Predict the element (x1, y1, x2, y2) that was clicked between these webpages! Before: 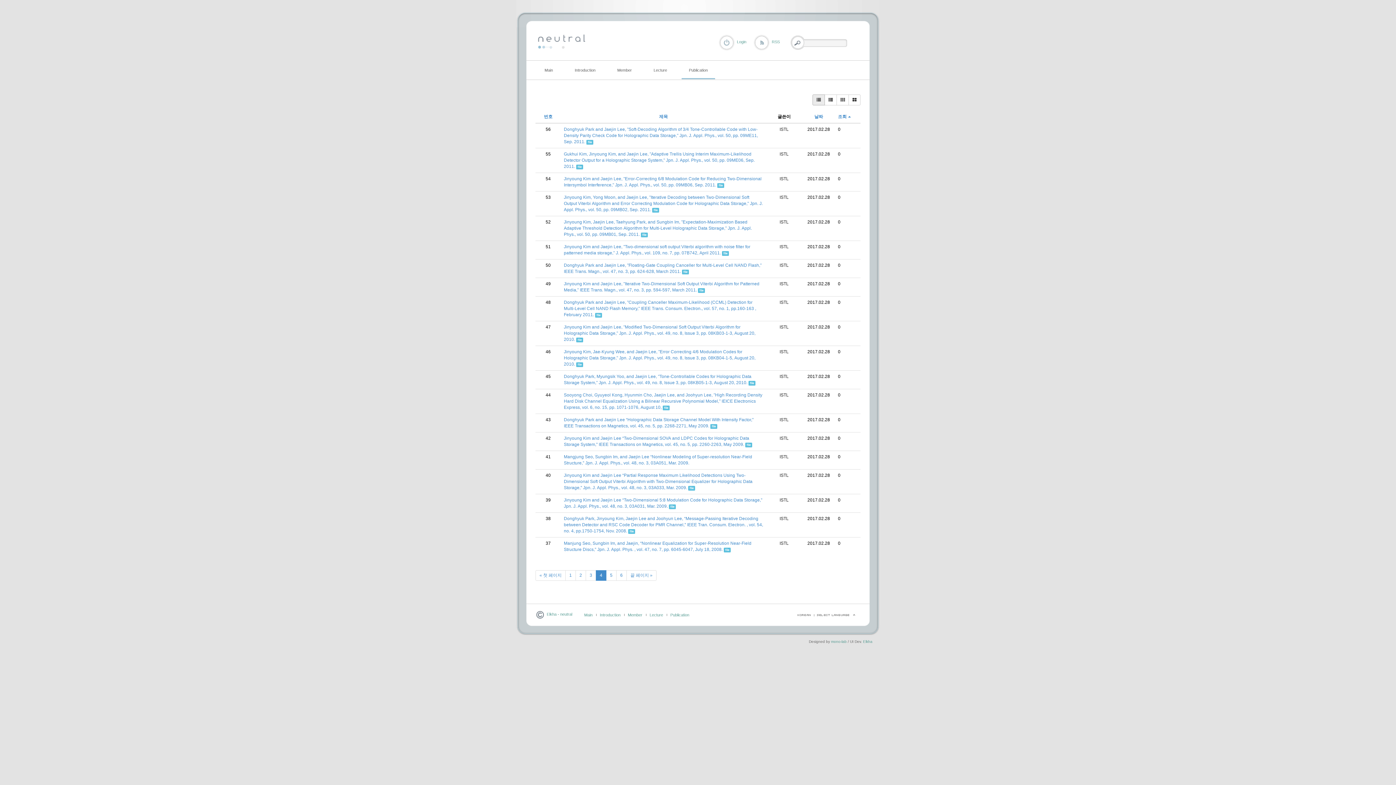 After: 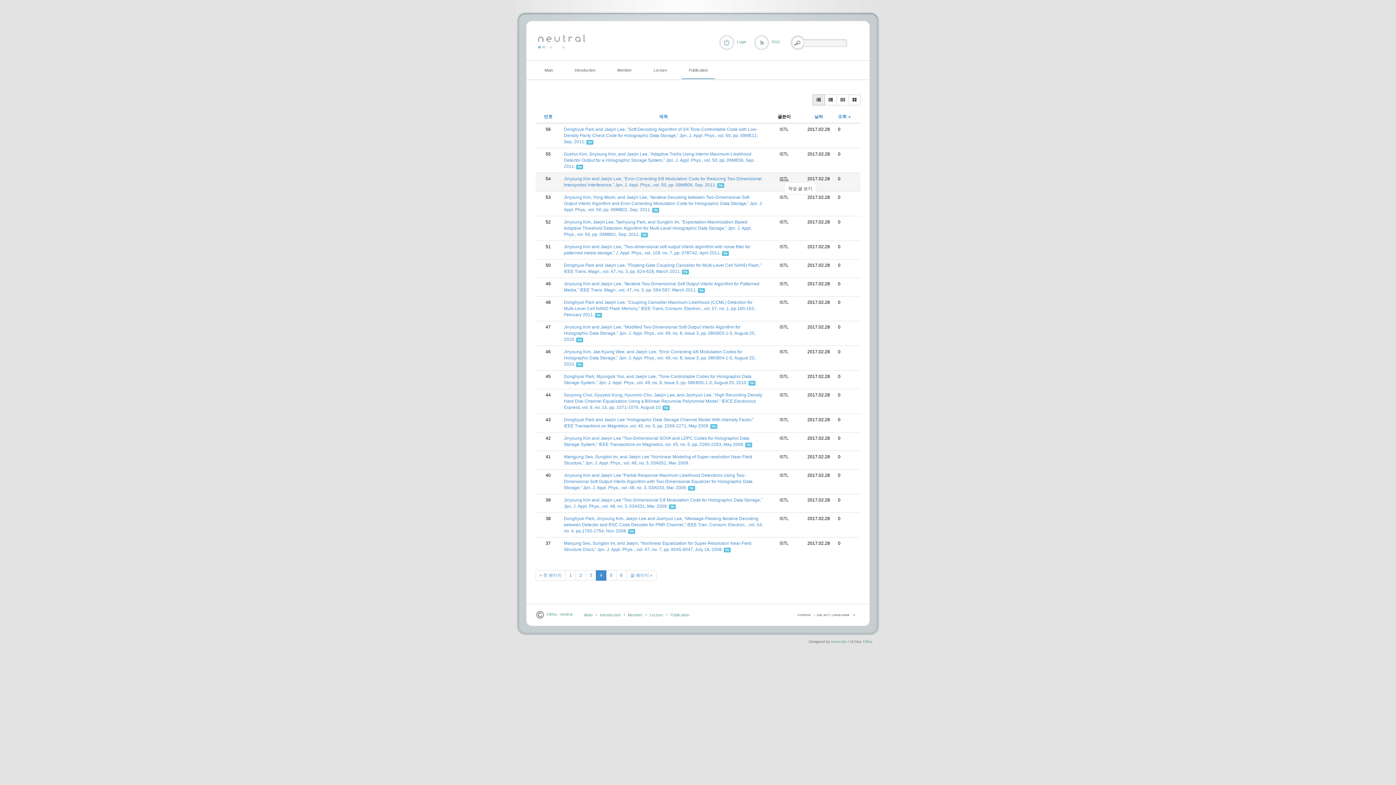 Action: bbox: (779, 176, 788, 181) label: ISTL